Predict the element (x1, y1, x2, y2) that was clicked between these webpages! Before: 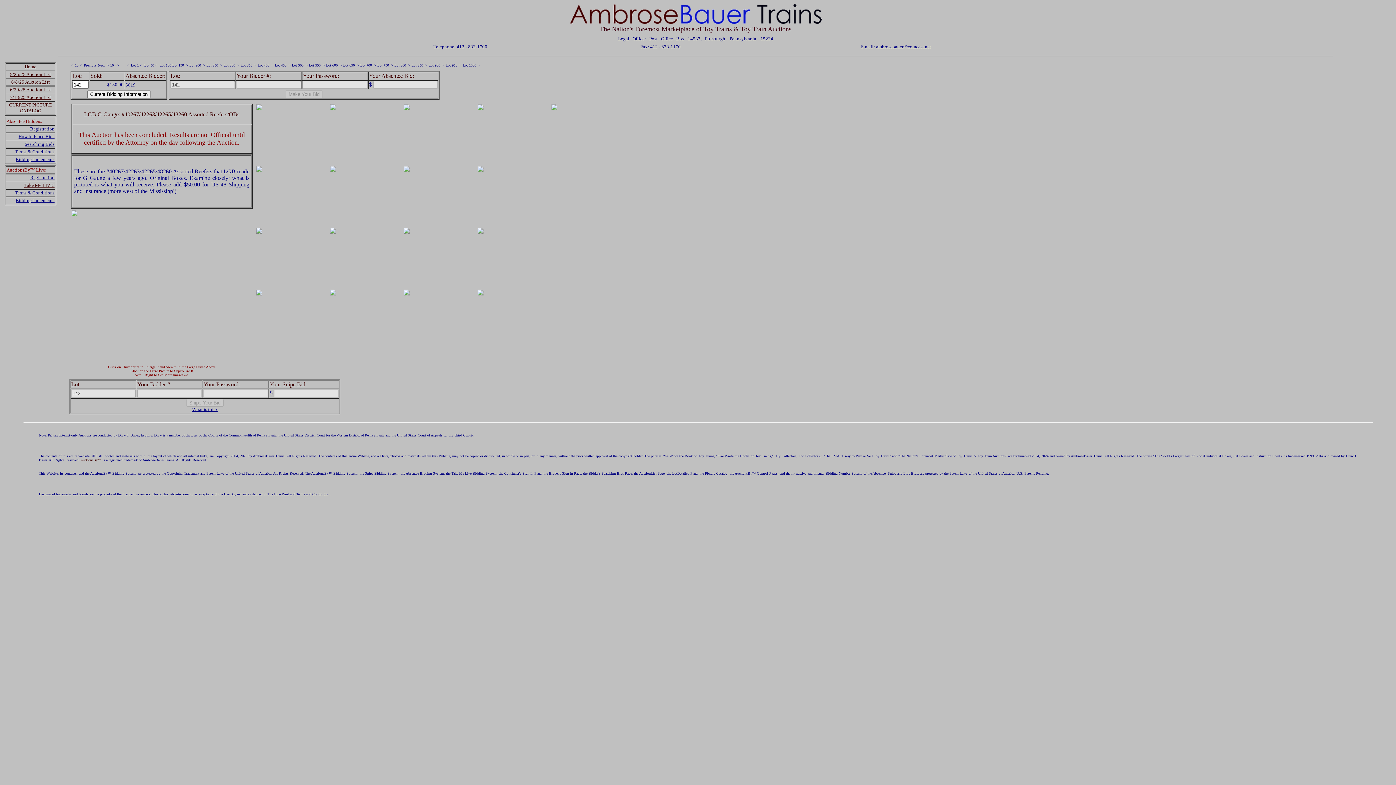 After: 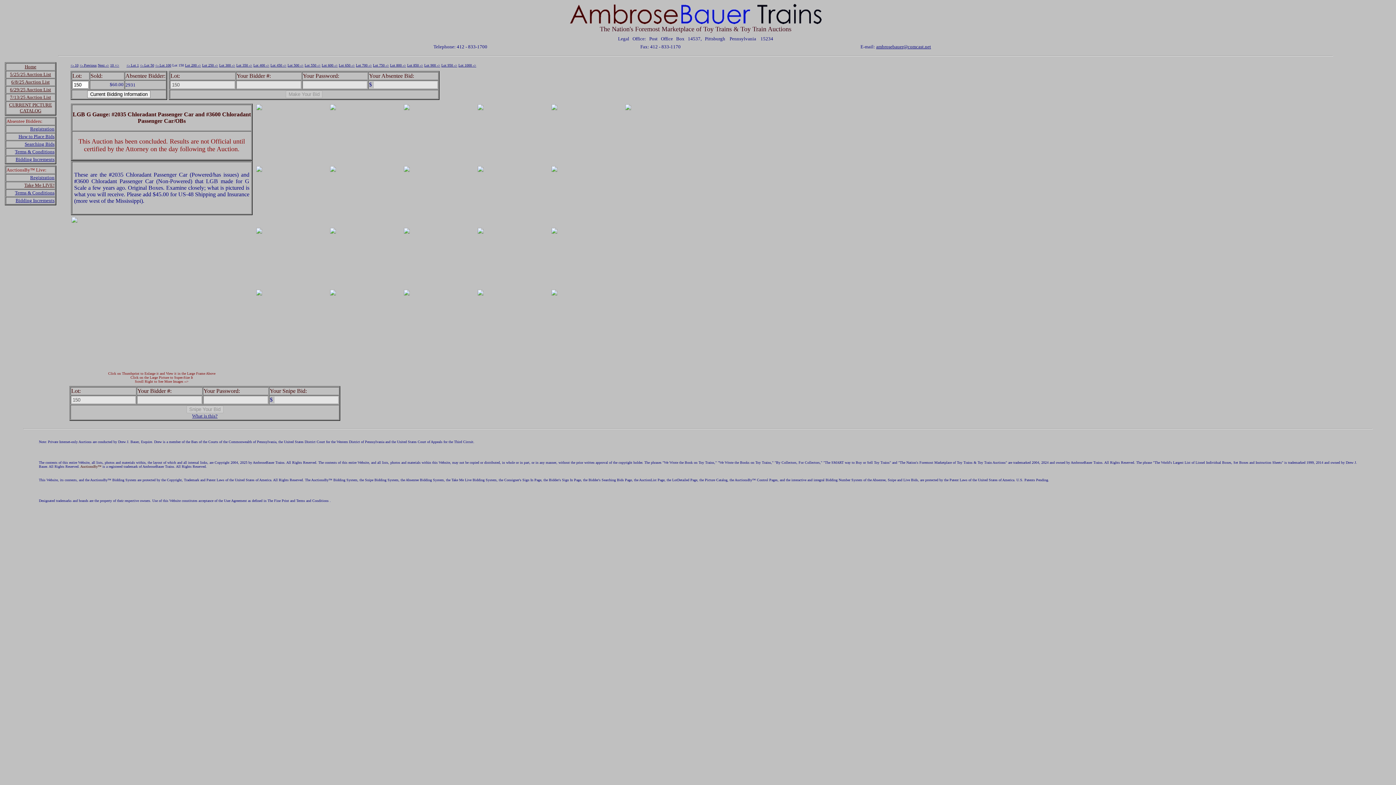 Action: label: Lot 150 -> bbox: (172, 63, 188, 67)